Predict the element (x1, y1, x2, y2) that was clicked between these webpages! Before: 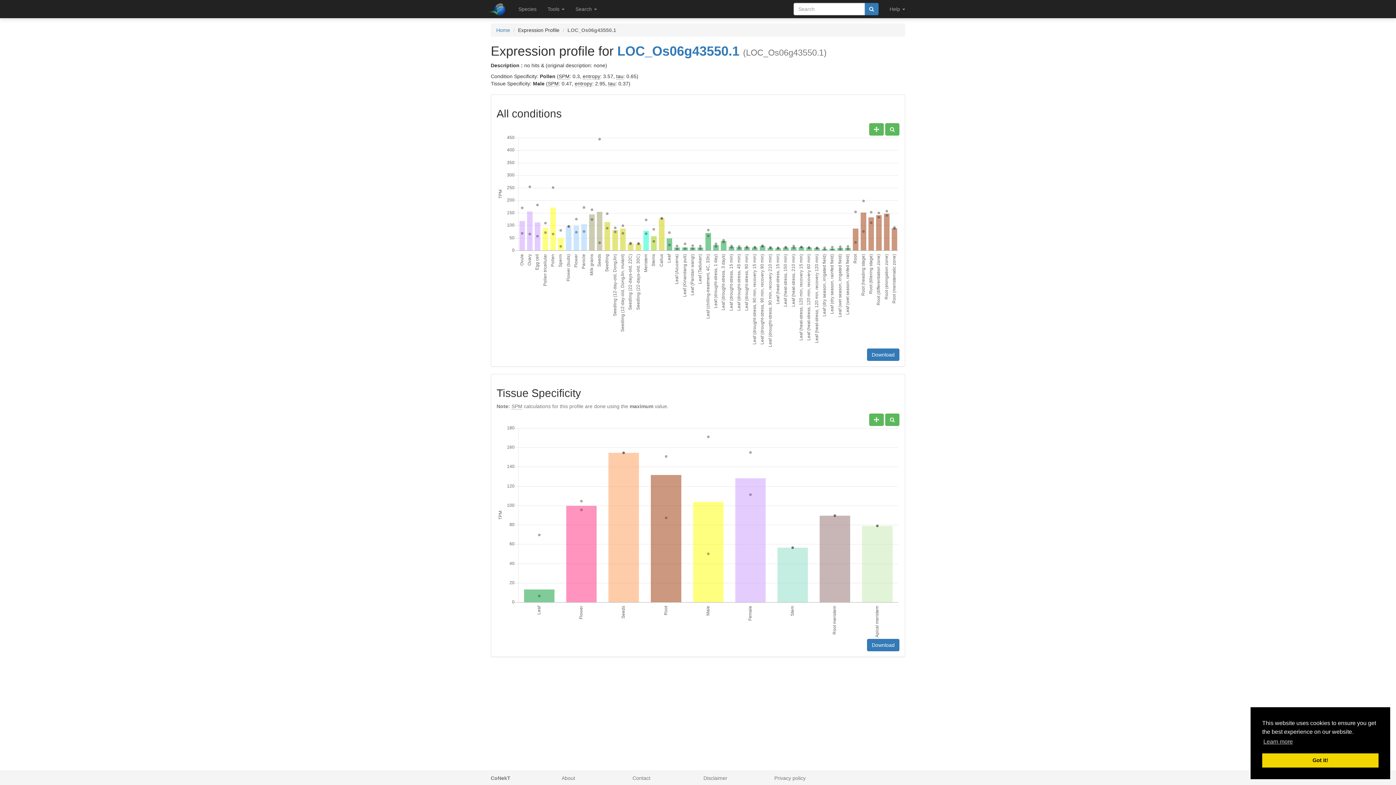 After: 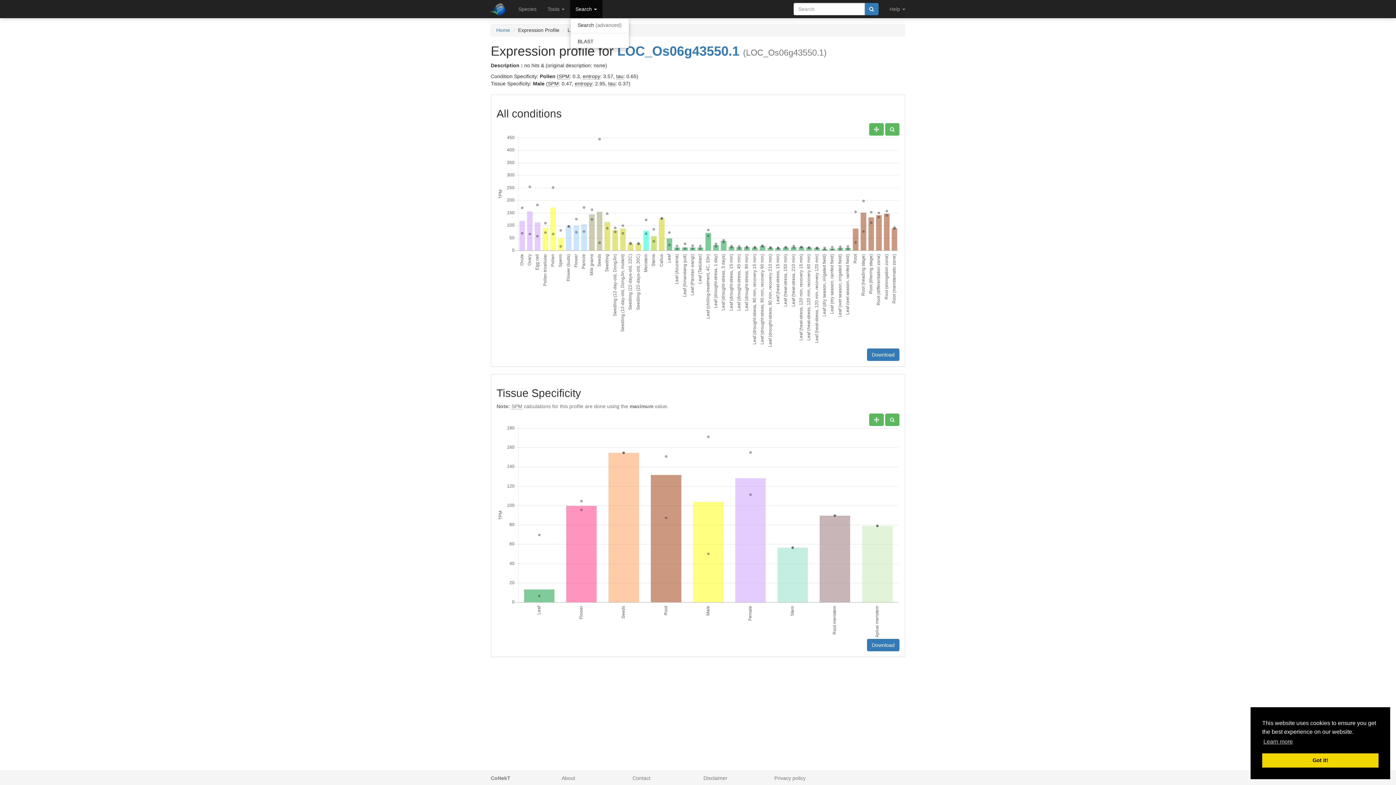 Action: bbox: (570, 0, 602, 18) label: Search 